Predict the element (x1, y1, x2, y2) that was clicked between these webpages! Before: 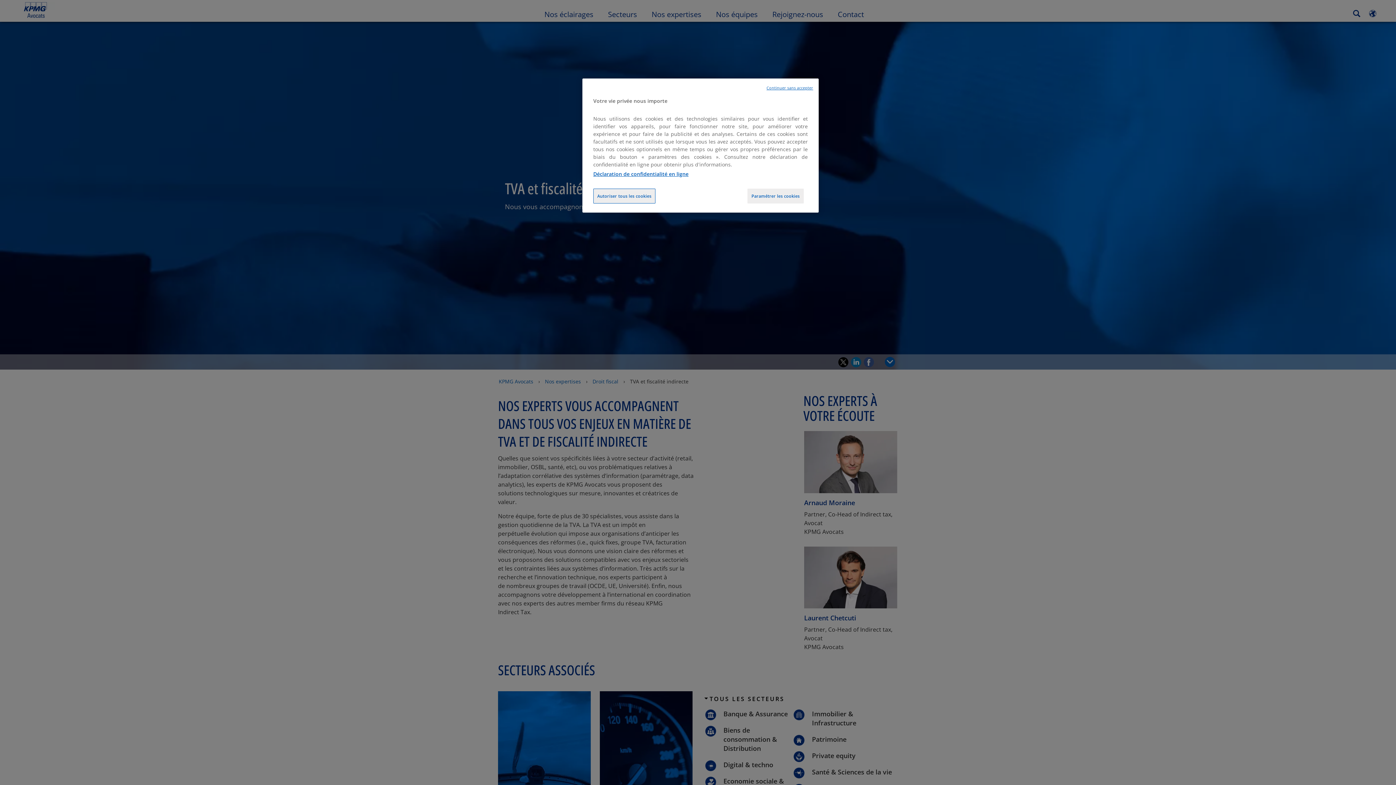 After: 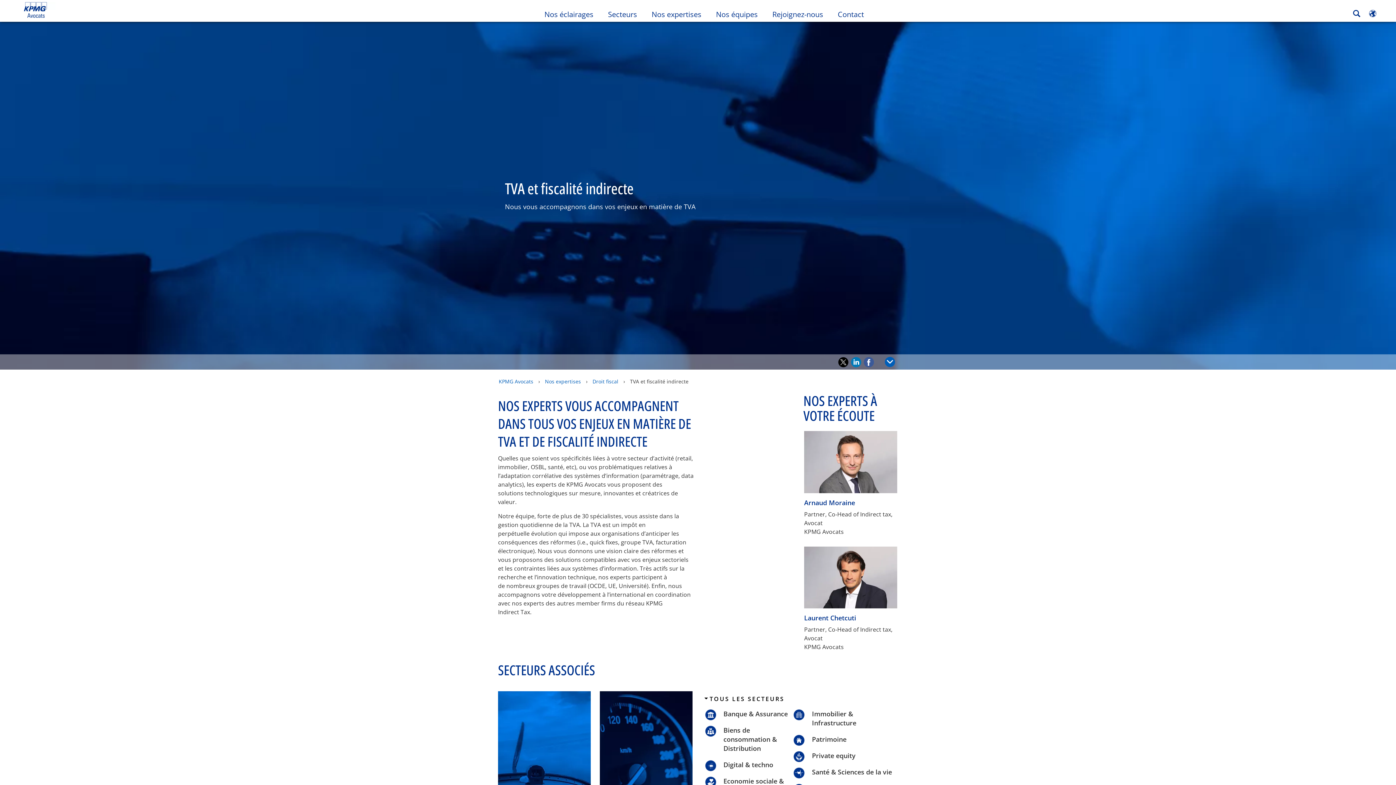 Action: bbox: (593, 188, 655, 203) label: Autoriser tous les cookies